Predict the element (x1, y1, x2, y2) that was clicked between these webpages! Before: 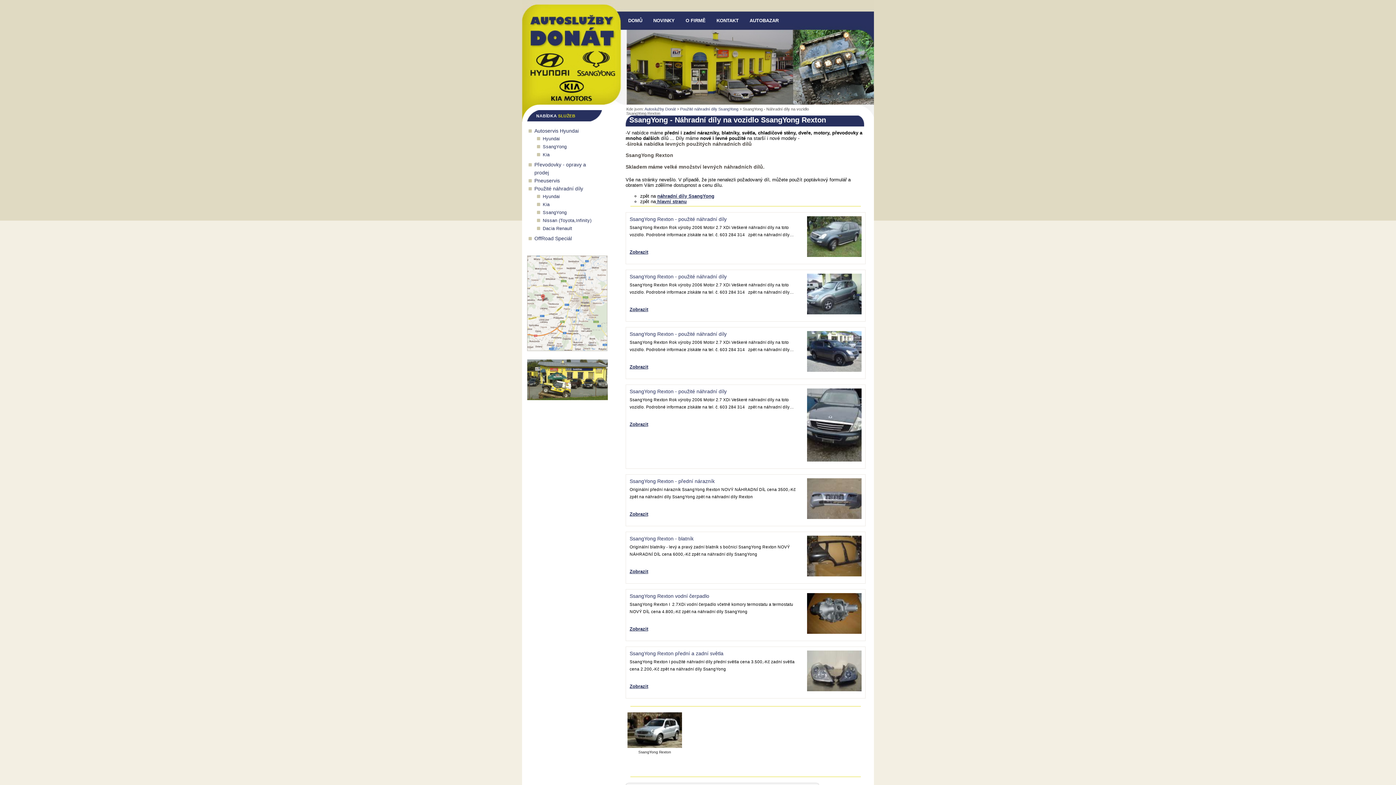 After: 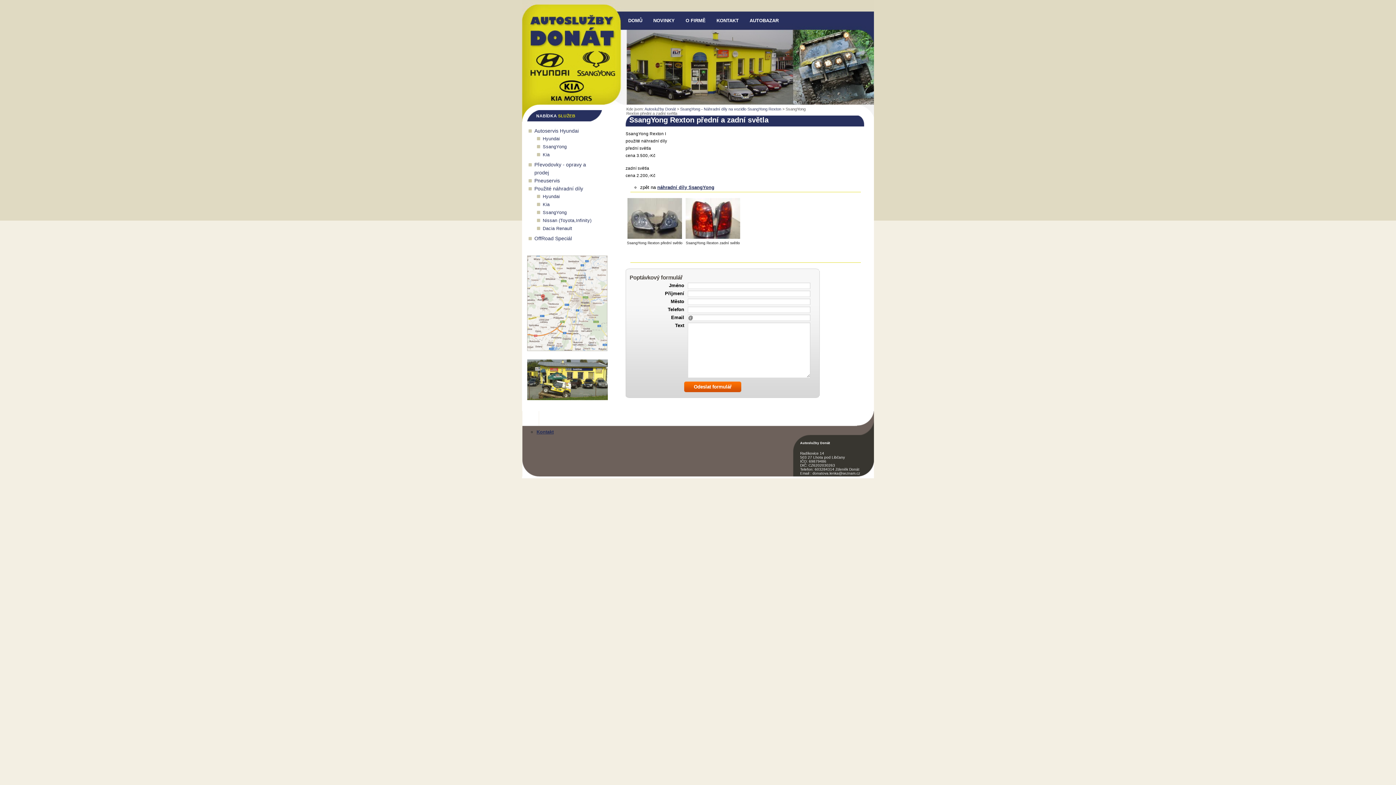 Action: label: SsangYong Rexton přední a zadní světla bbox: (629, 650, 723, 656)